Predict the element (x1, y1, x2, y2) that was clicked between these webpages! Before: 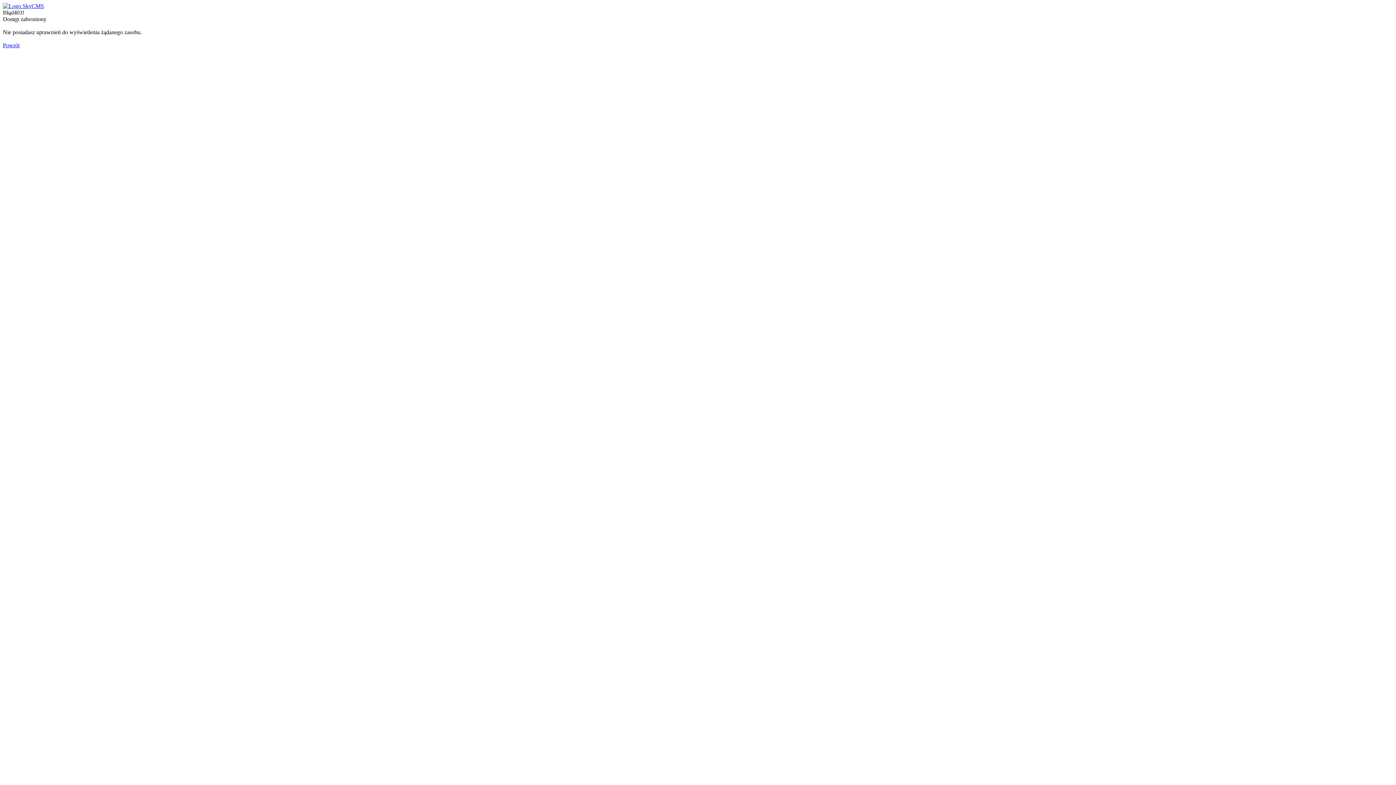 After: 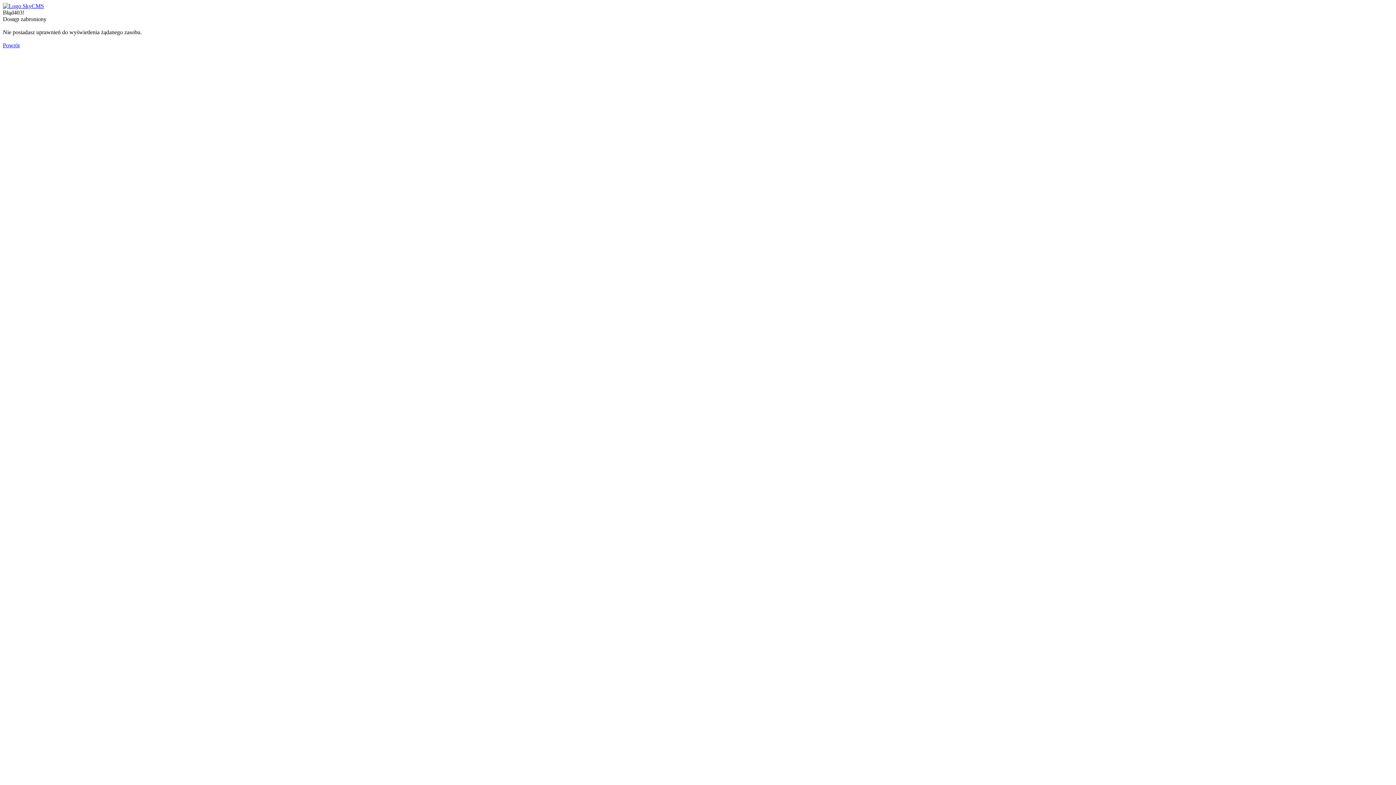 Action: bbox: (2, 2, 44, 9)